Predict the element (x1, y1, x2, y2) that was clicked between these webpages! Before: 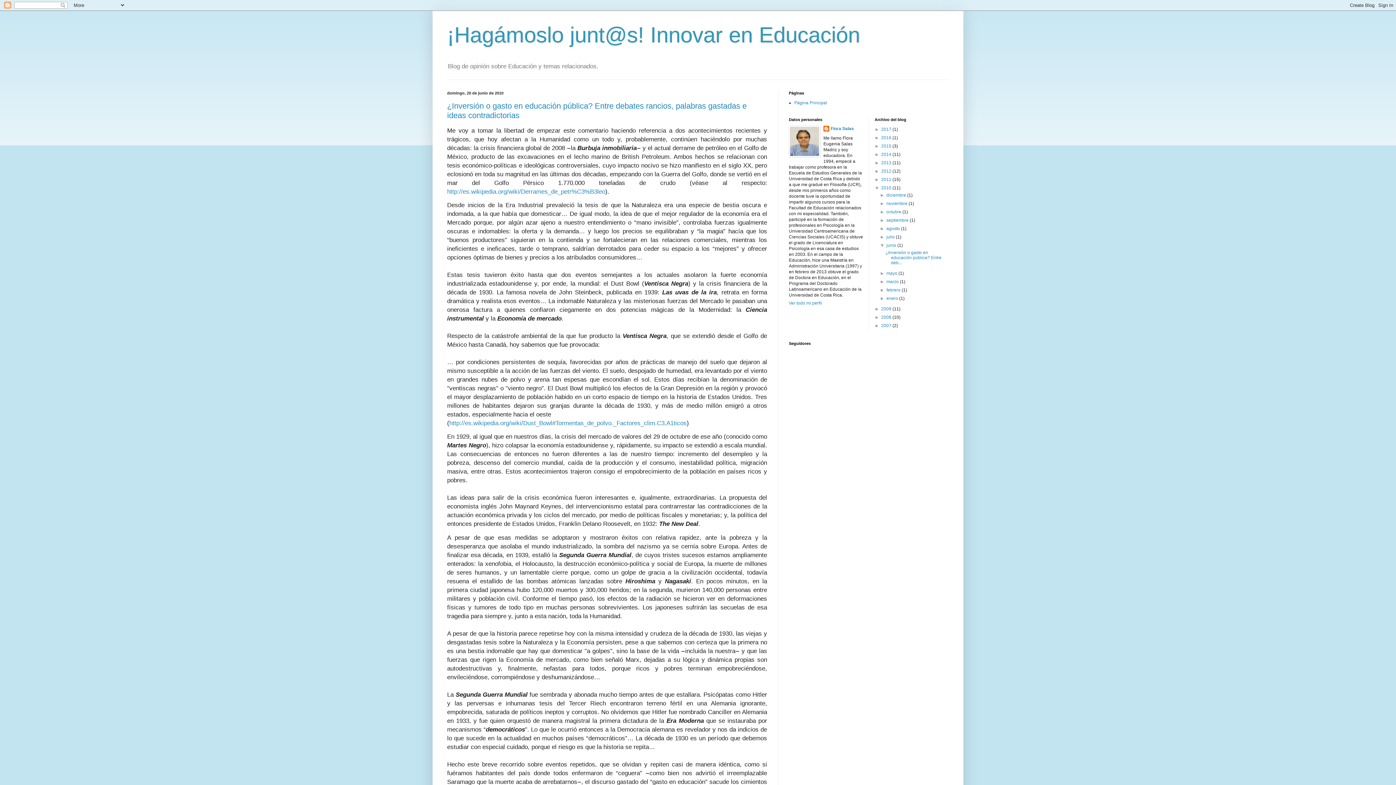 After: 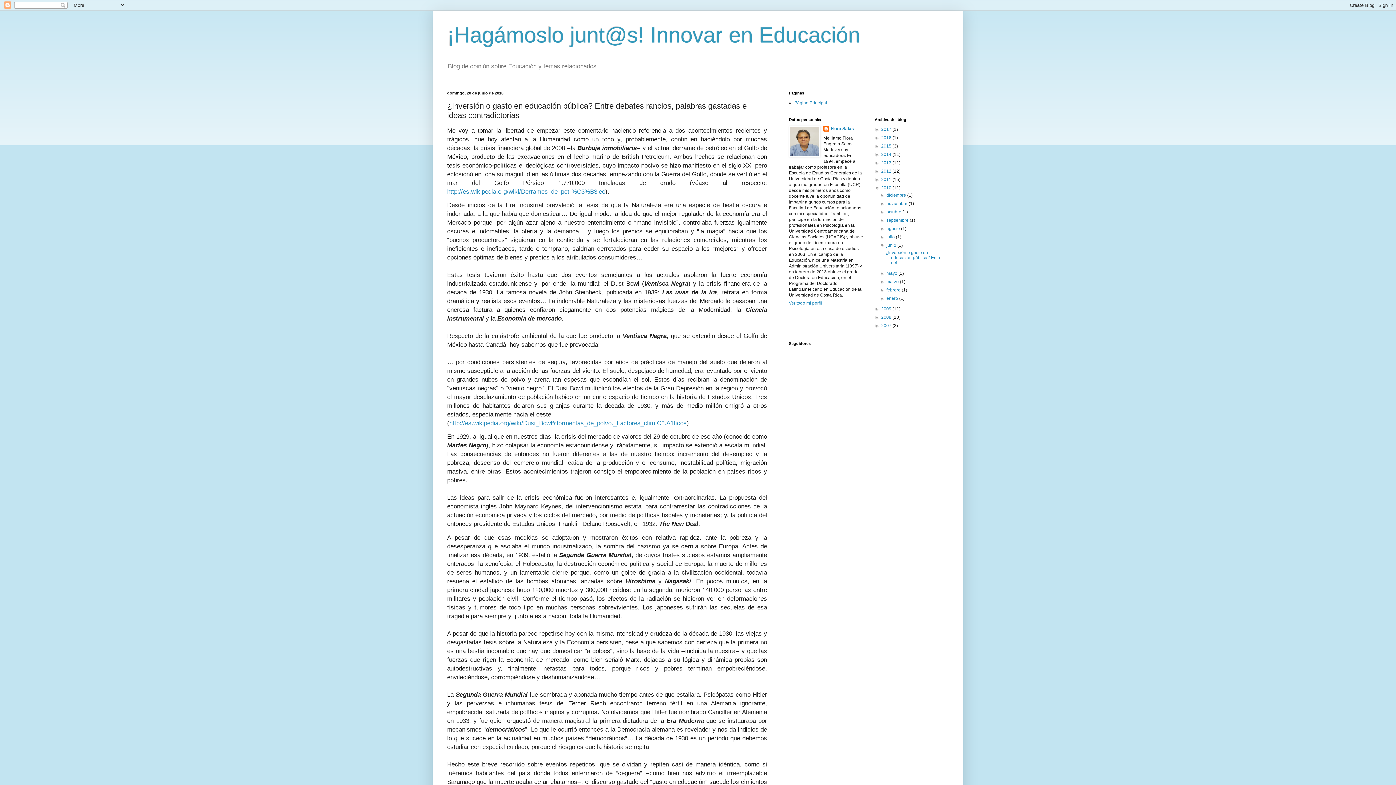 Action: label: ¿Inversión o gasto en educación pública? Entre deb... bbox: (885, 250, 941, 265)